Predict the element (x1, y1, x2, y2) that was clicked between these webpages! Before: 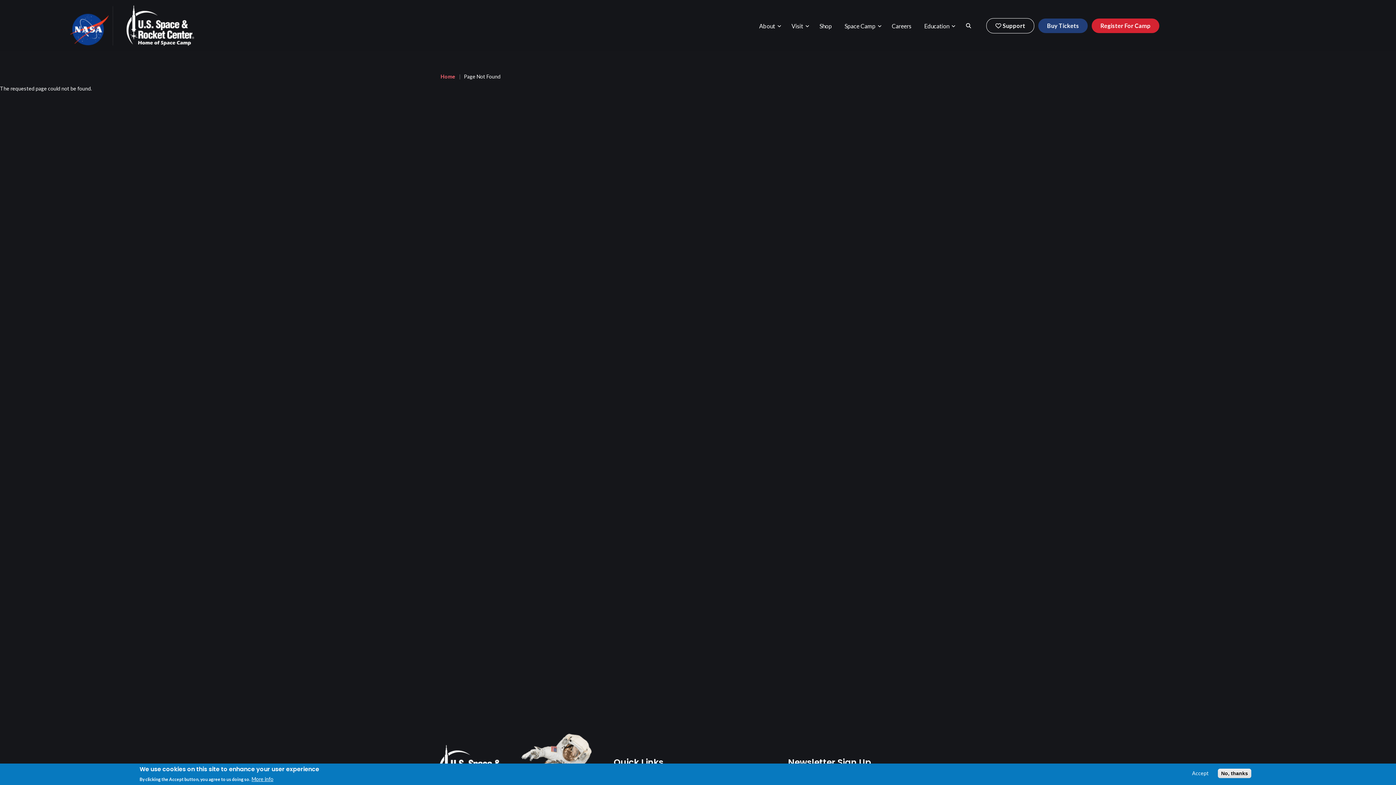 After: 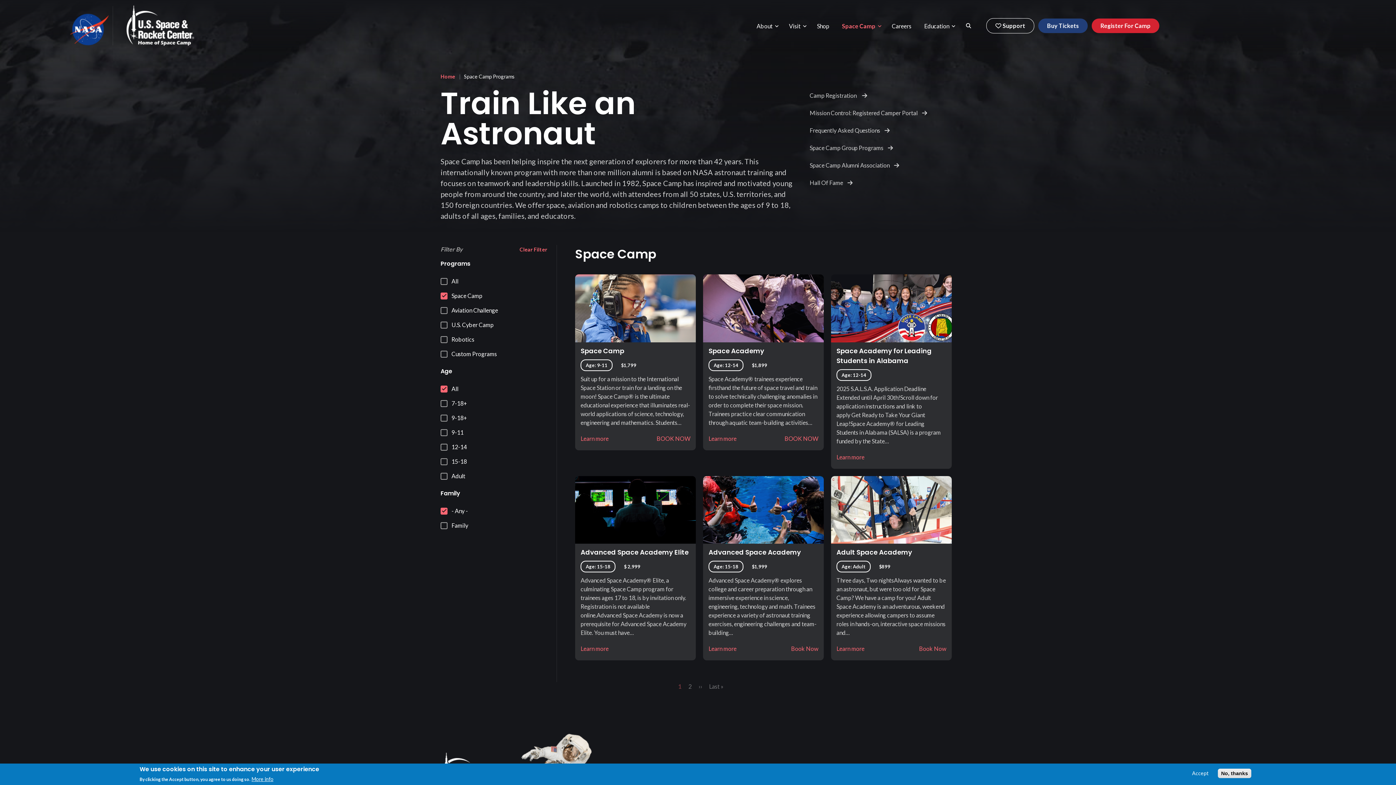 Action: bbox: (126, 21, 194, 28)